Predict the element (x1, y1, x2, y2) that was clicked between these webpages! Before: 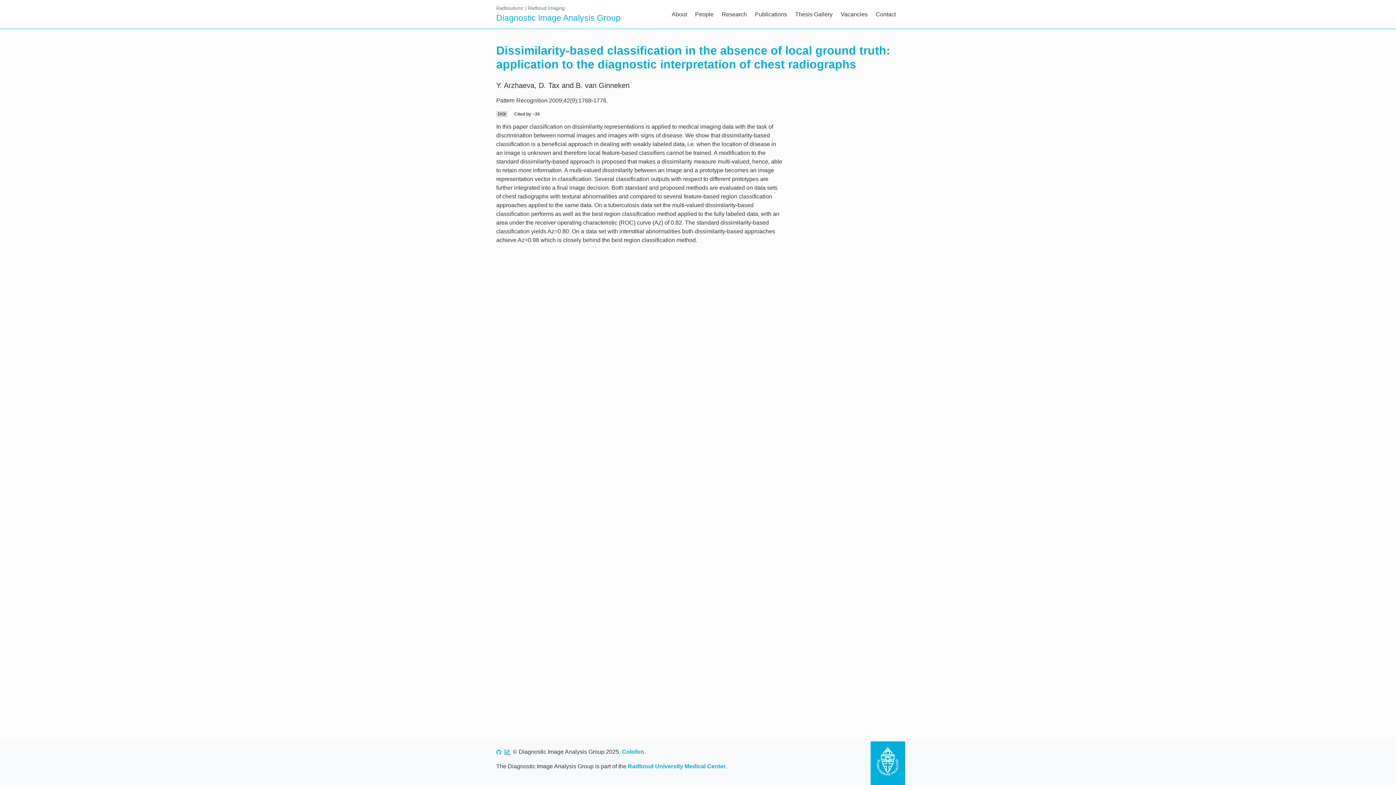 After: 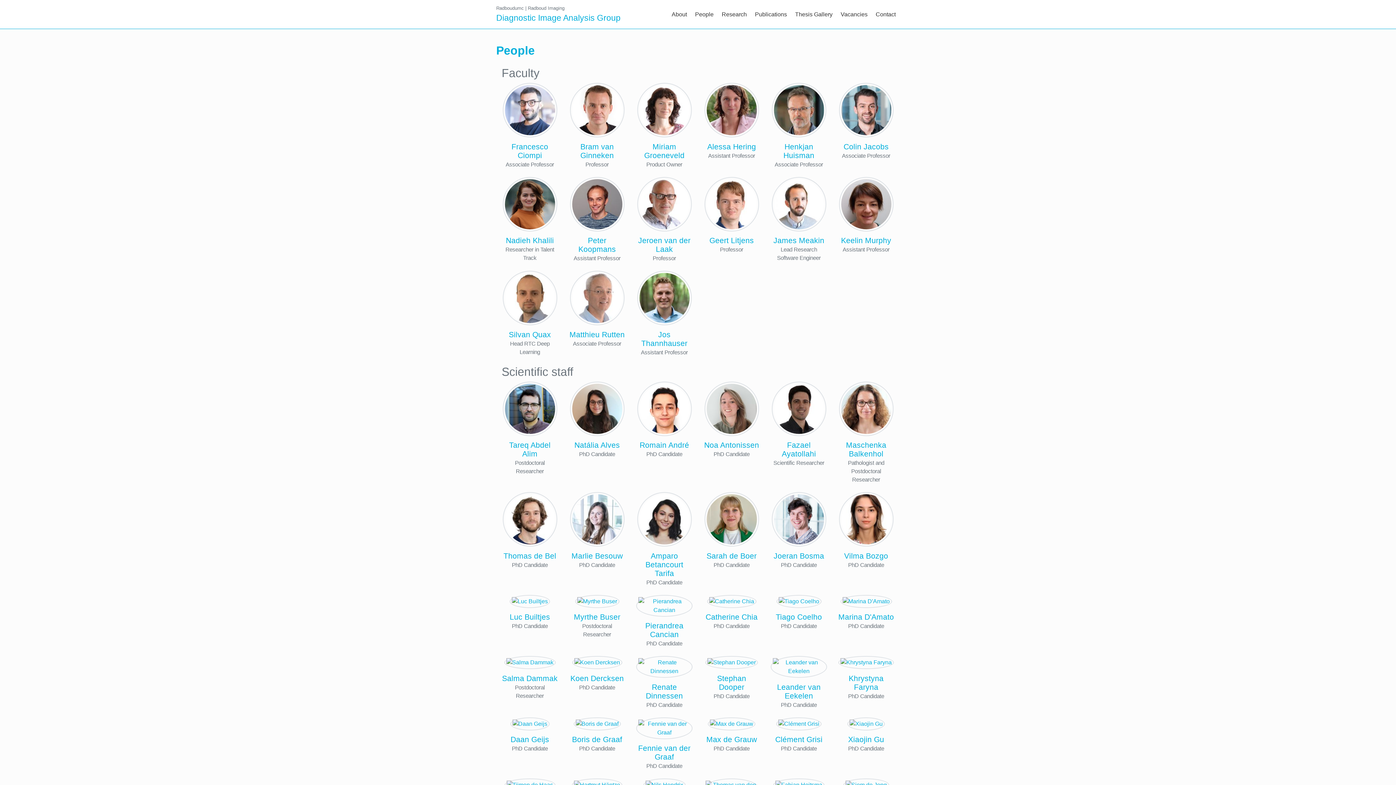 Action: label: People bbox: (691, 7, 717, 21)